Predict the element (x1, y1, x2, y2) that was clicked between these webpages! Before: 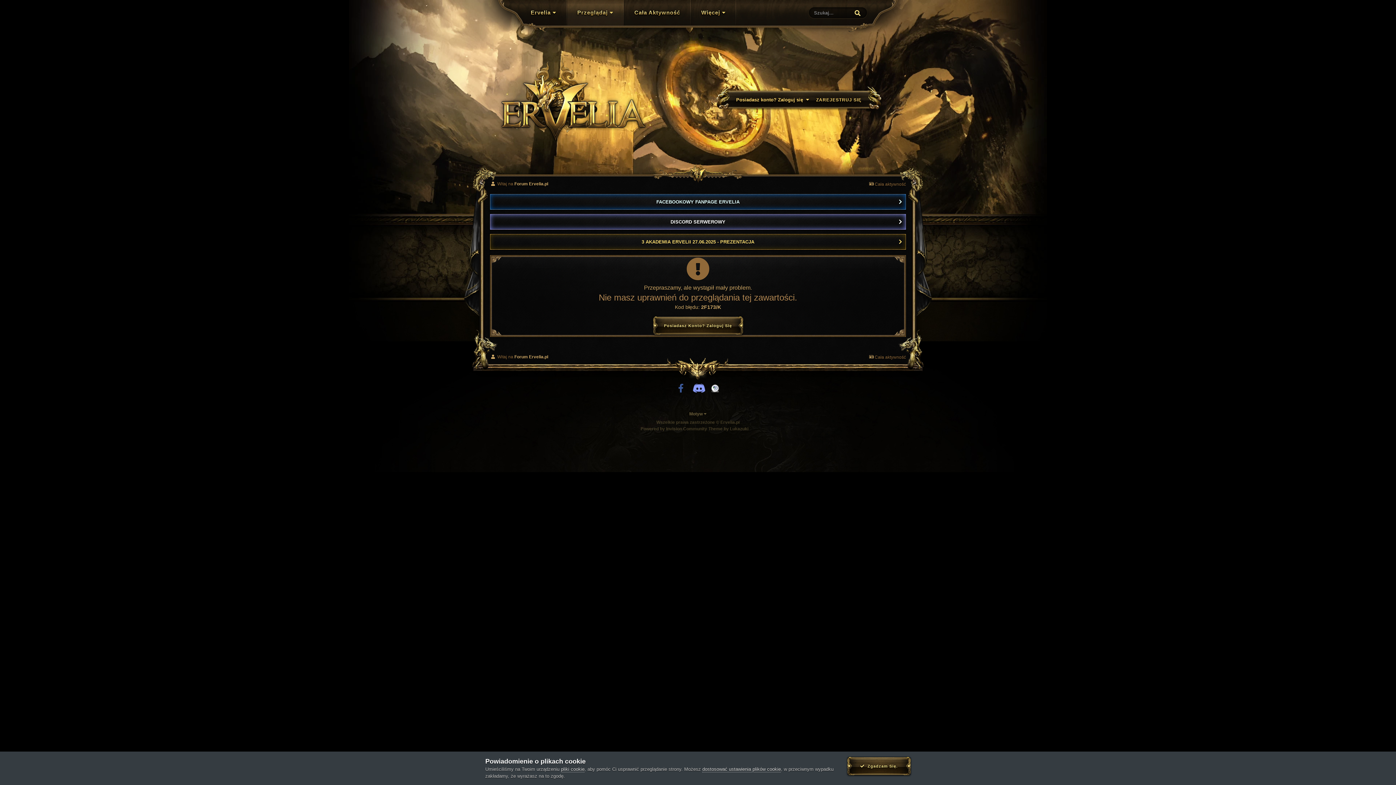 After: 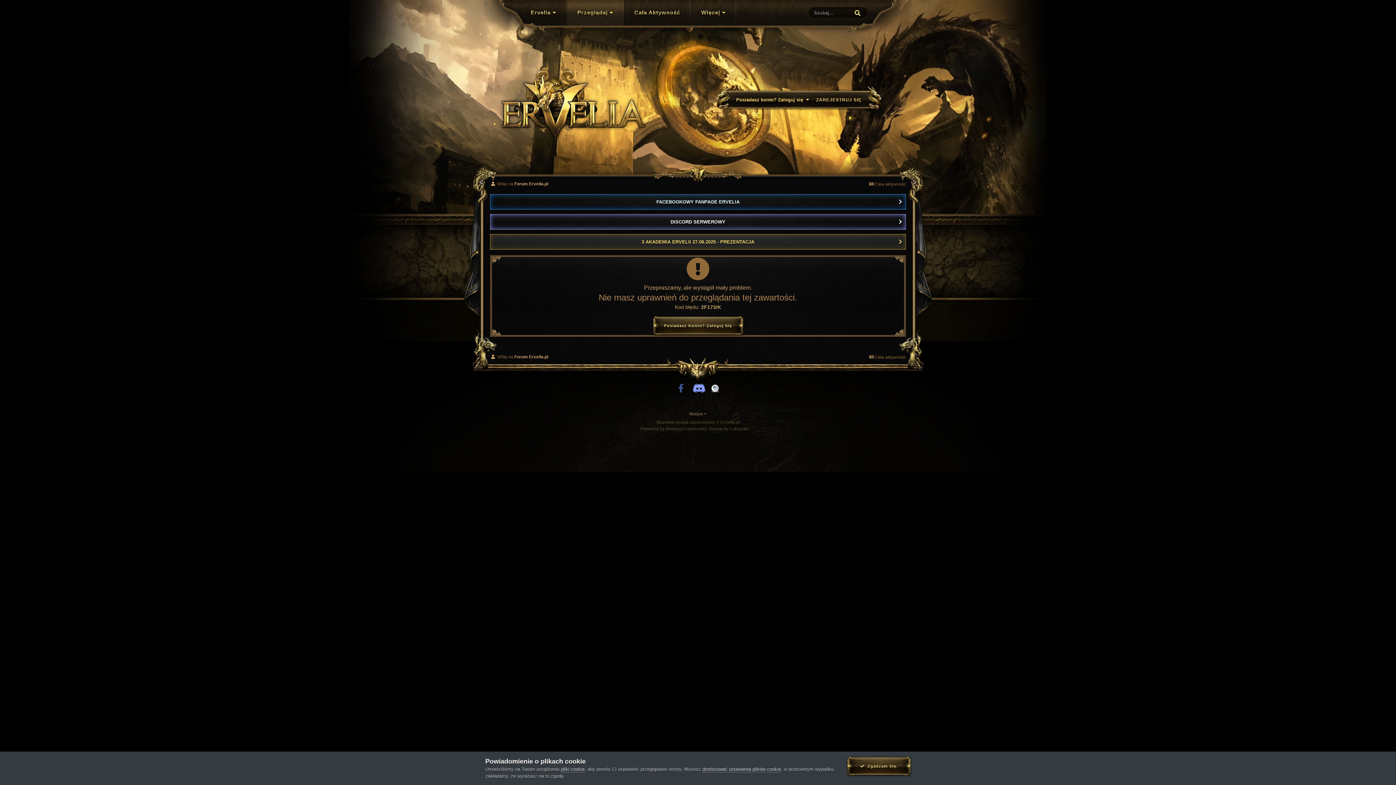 Action: bbox: (490, 234, 906, 249) label: 3 AKADEMIA ERVELII 27.06.2025 - PREZENTACJA